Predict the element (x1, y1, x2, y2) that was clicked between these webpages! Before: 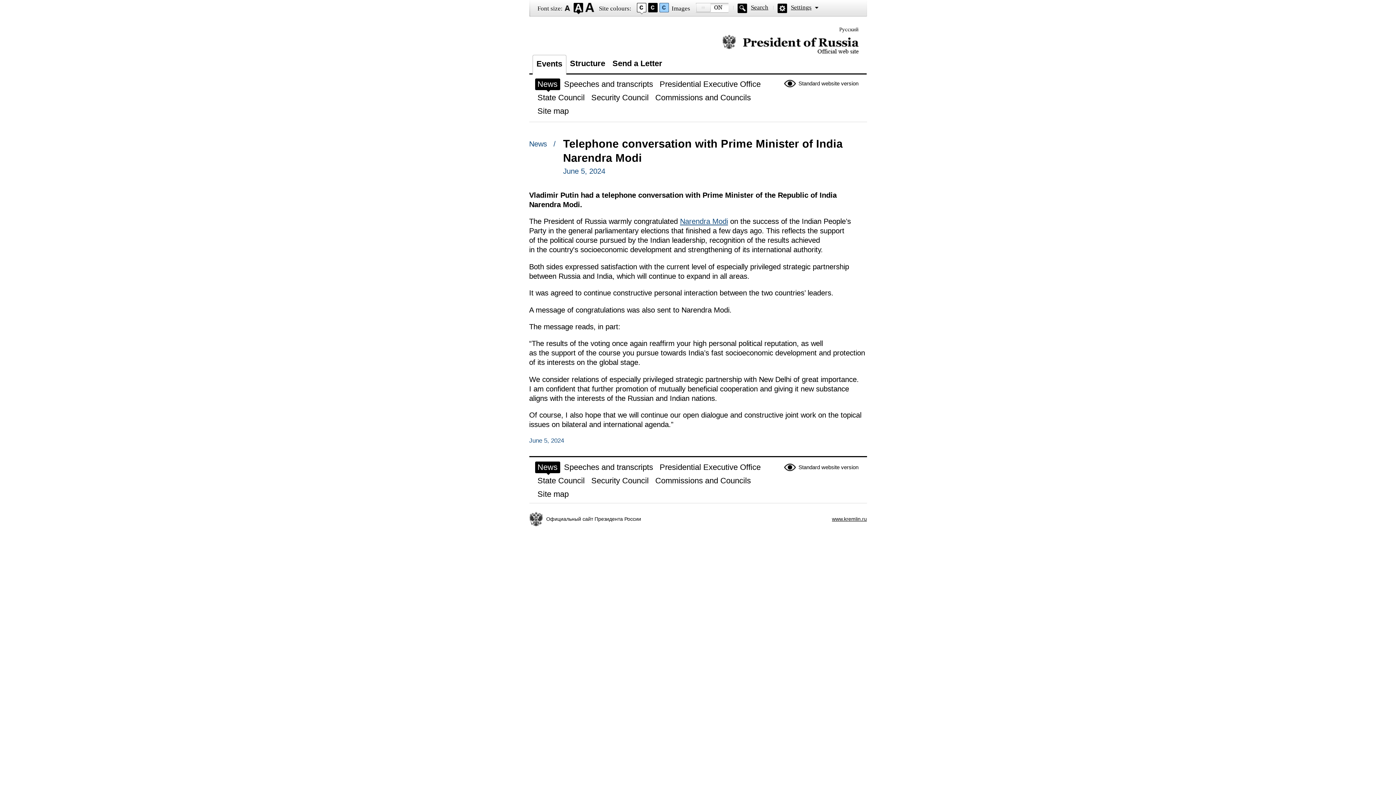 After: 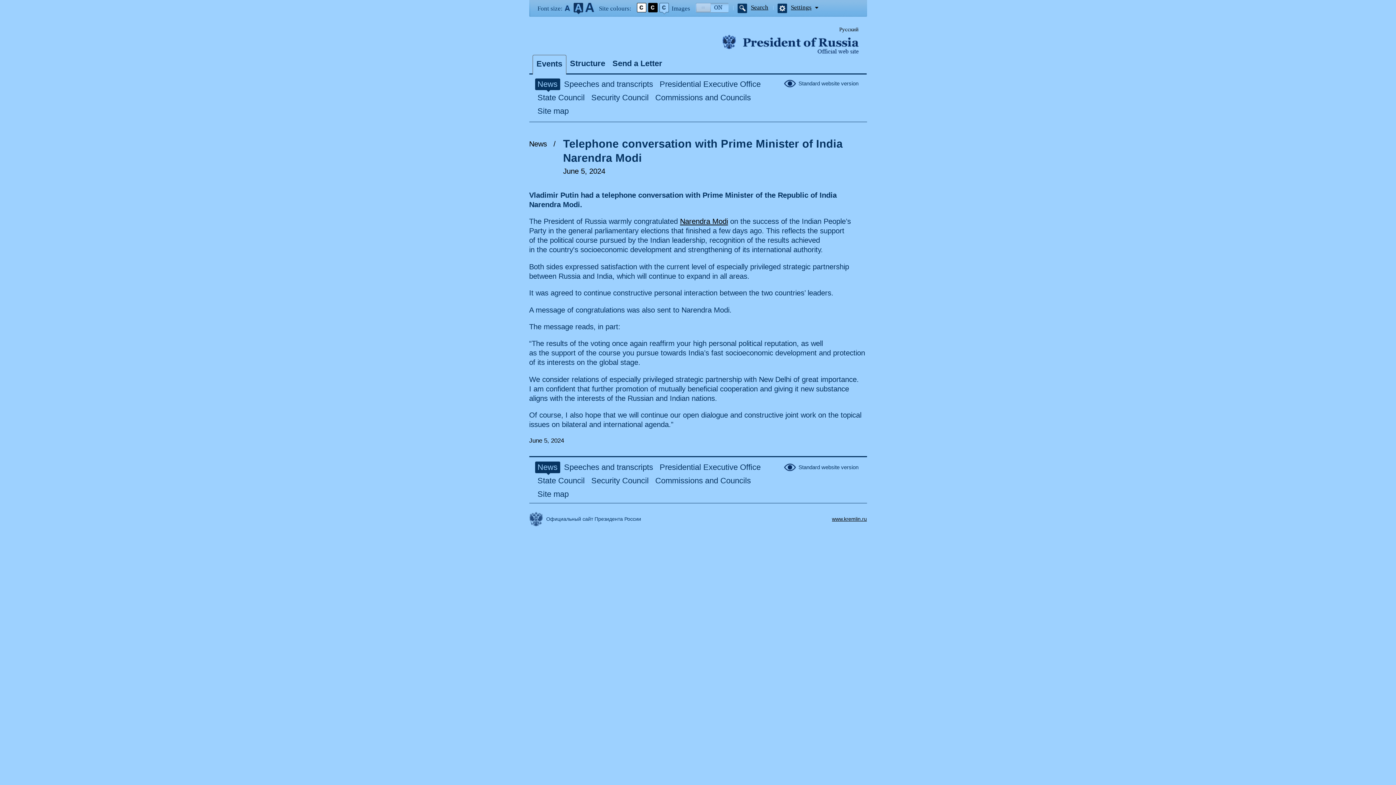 Action: bbox: (659, 2, 668, 14)